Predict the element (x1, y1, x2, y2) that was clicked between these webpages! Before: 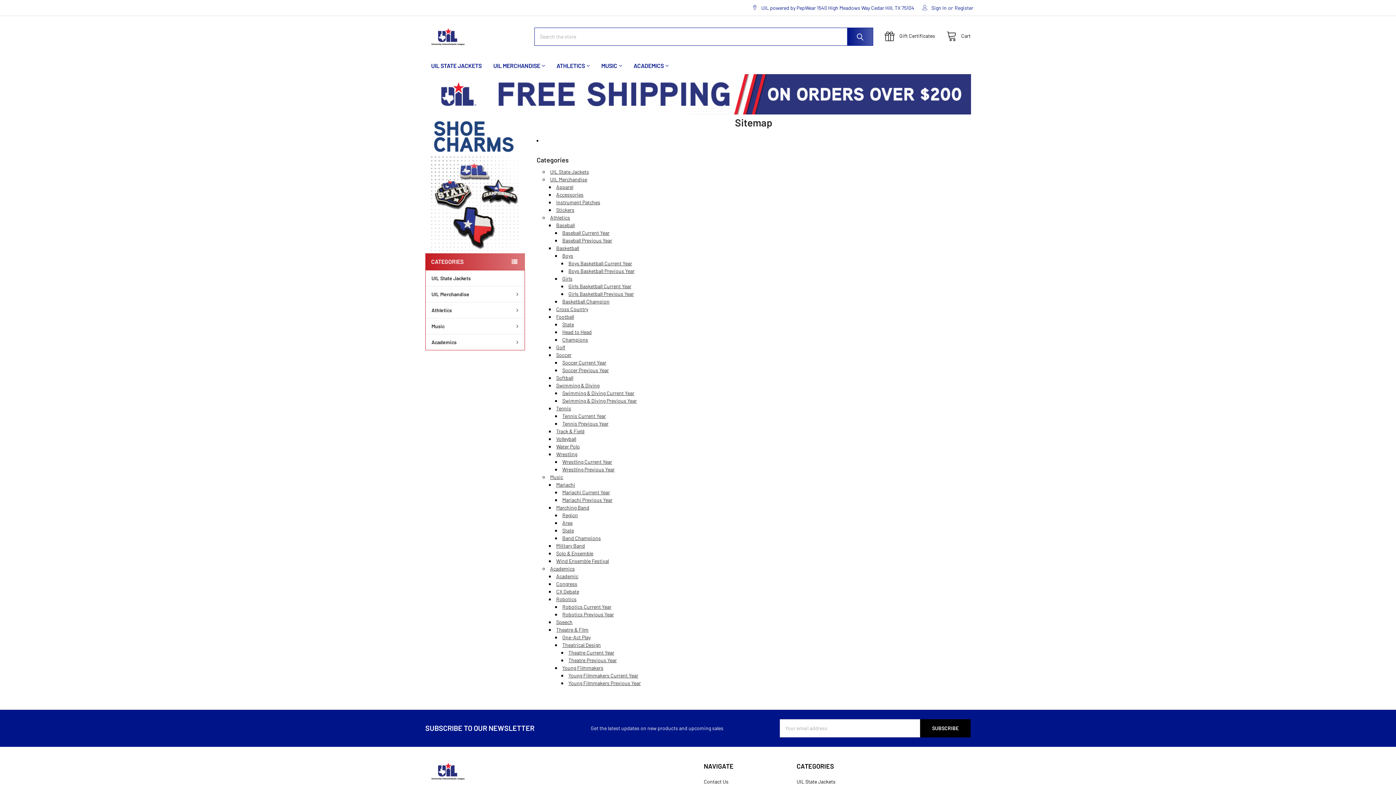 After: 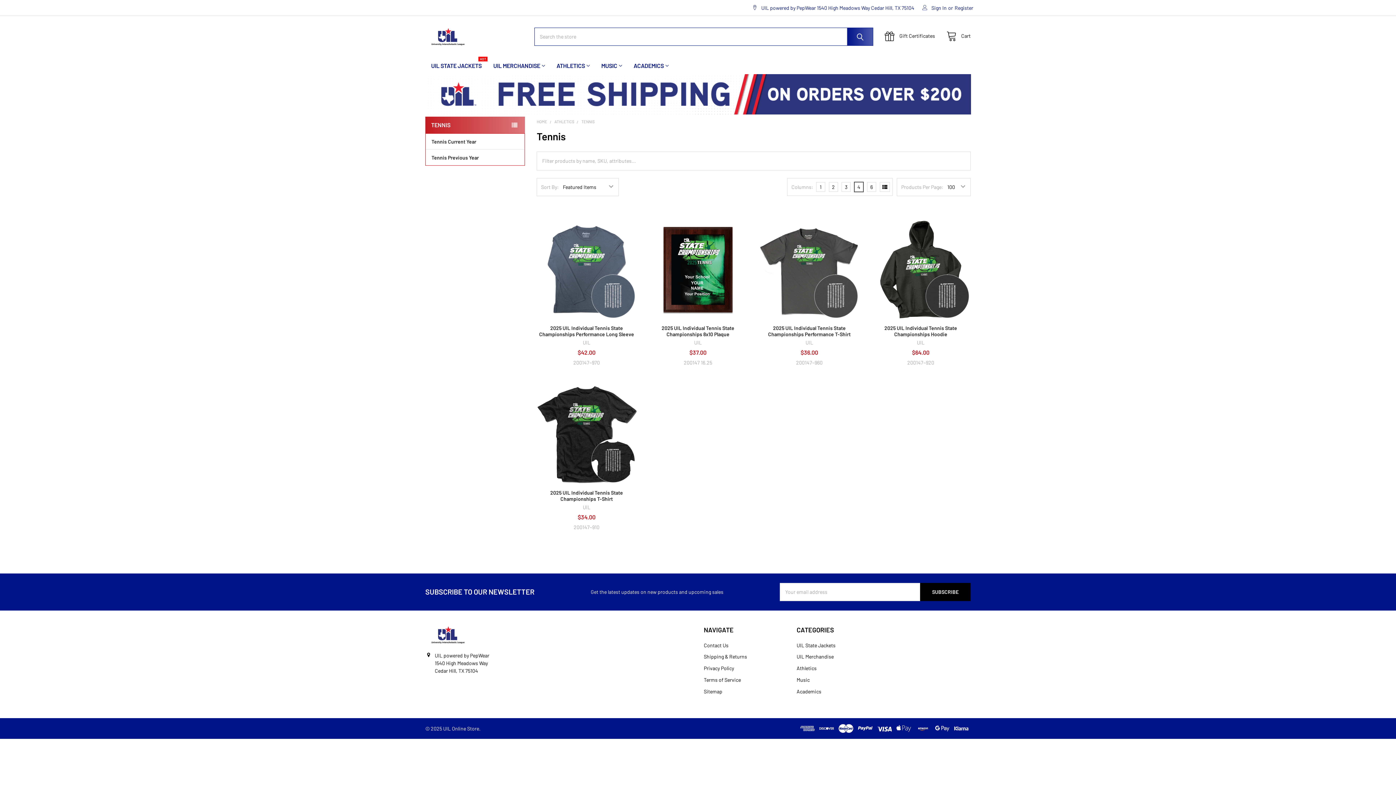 Action: label: Tennis bbox: (556, 405, 571, 411)